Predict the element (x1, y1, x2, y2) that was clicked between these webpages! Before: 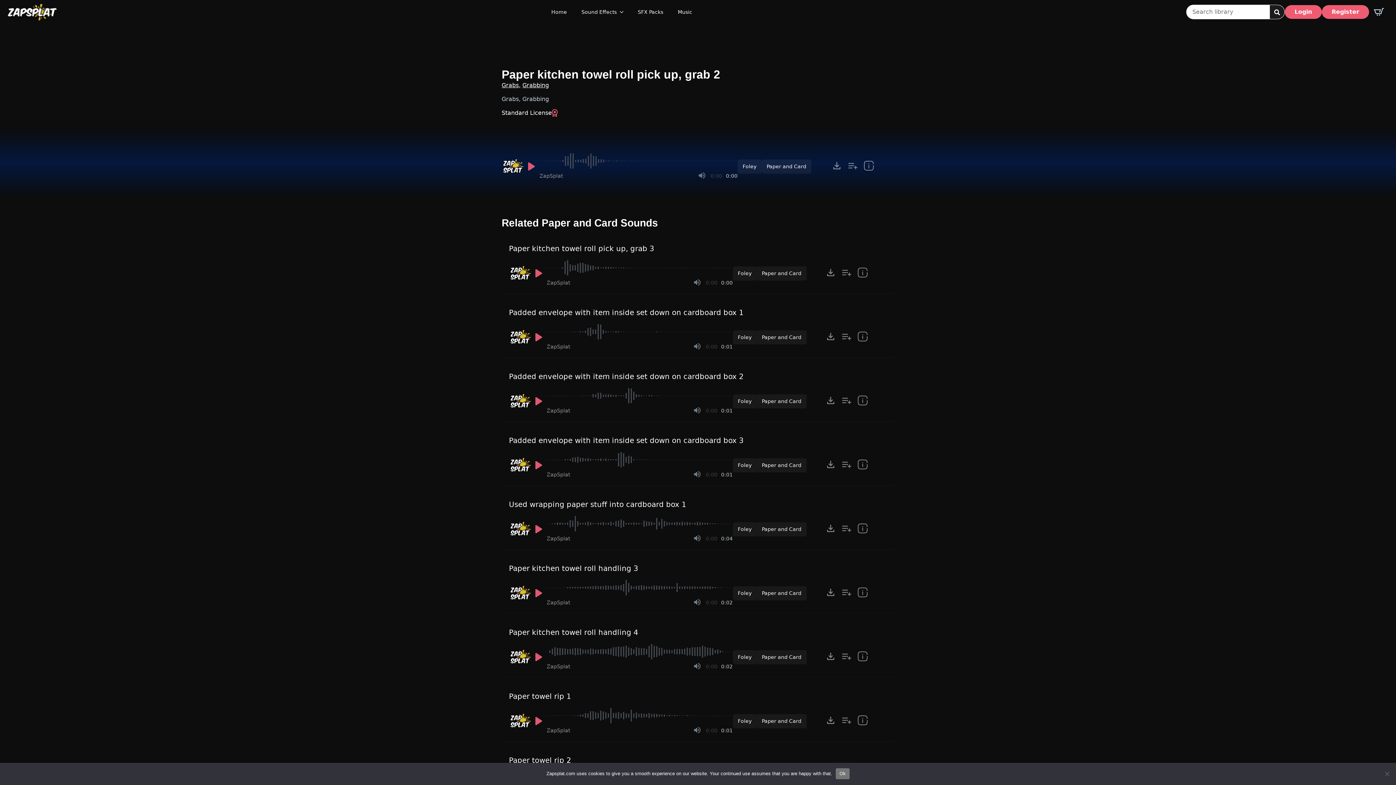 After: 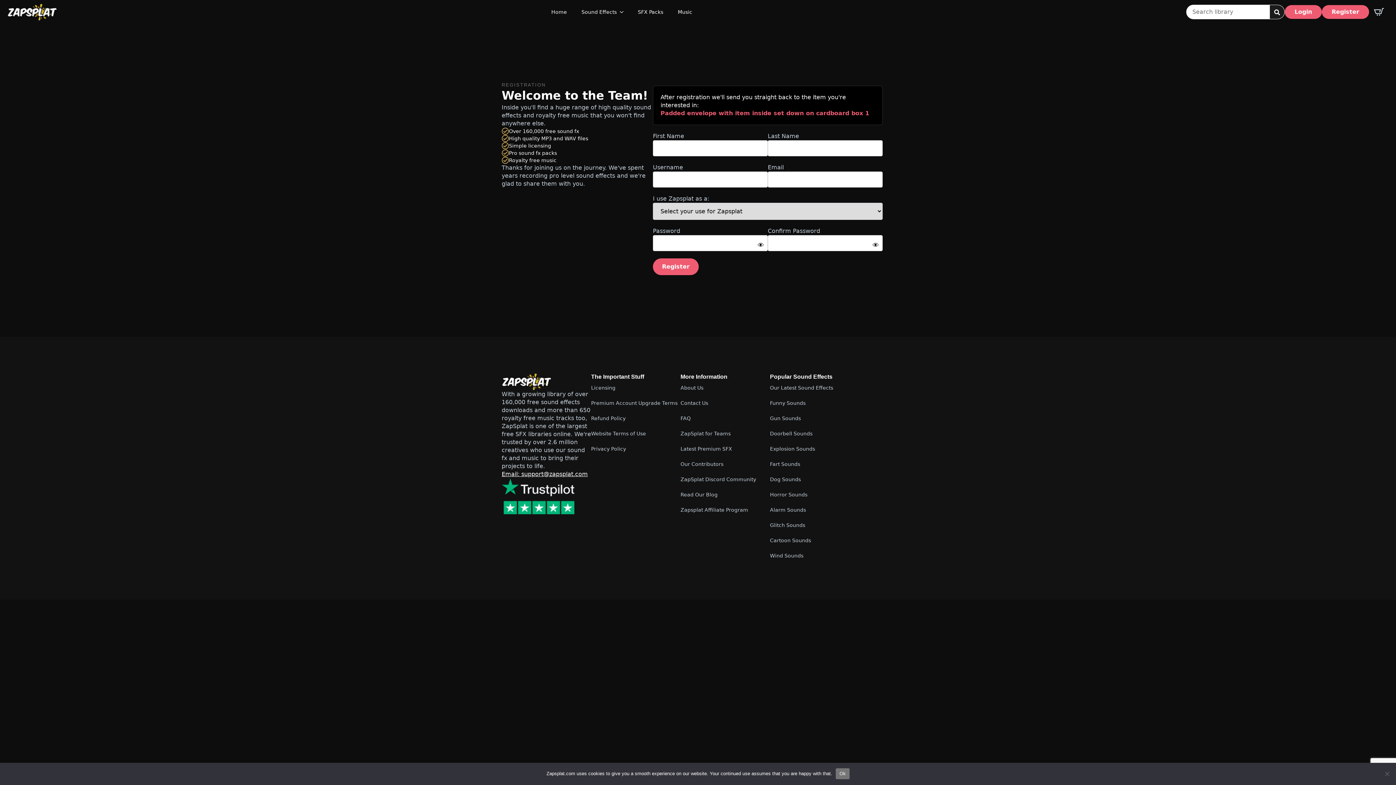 Action: label: Add to list button for premium members bbox: (839, 329, 855, 345)